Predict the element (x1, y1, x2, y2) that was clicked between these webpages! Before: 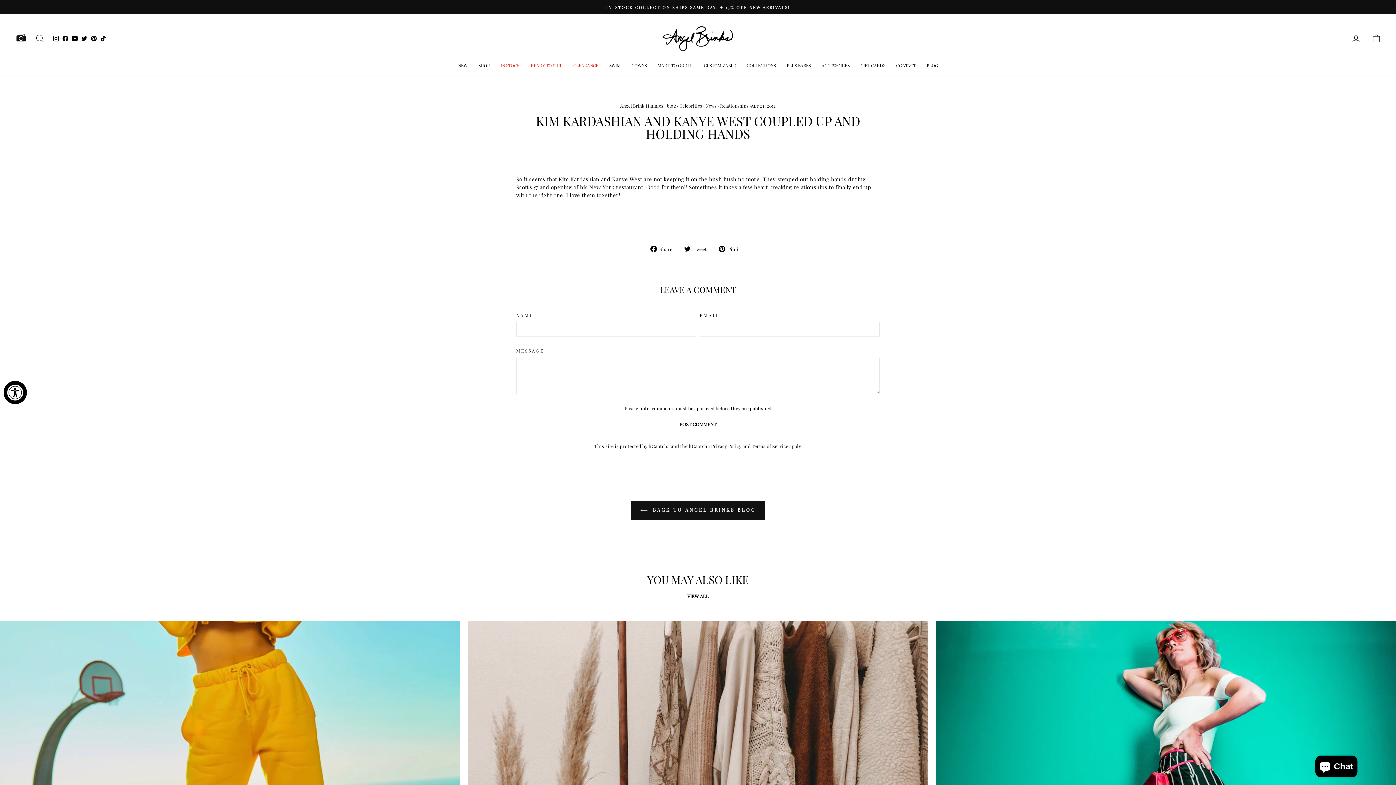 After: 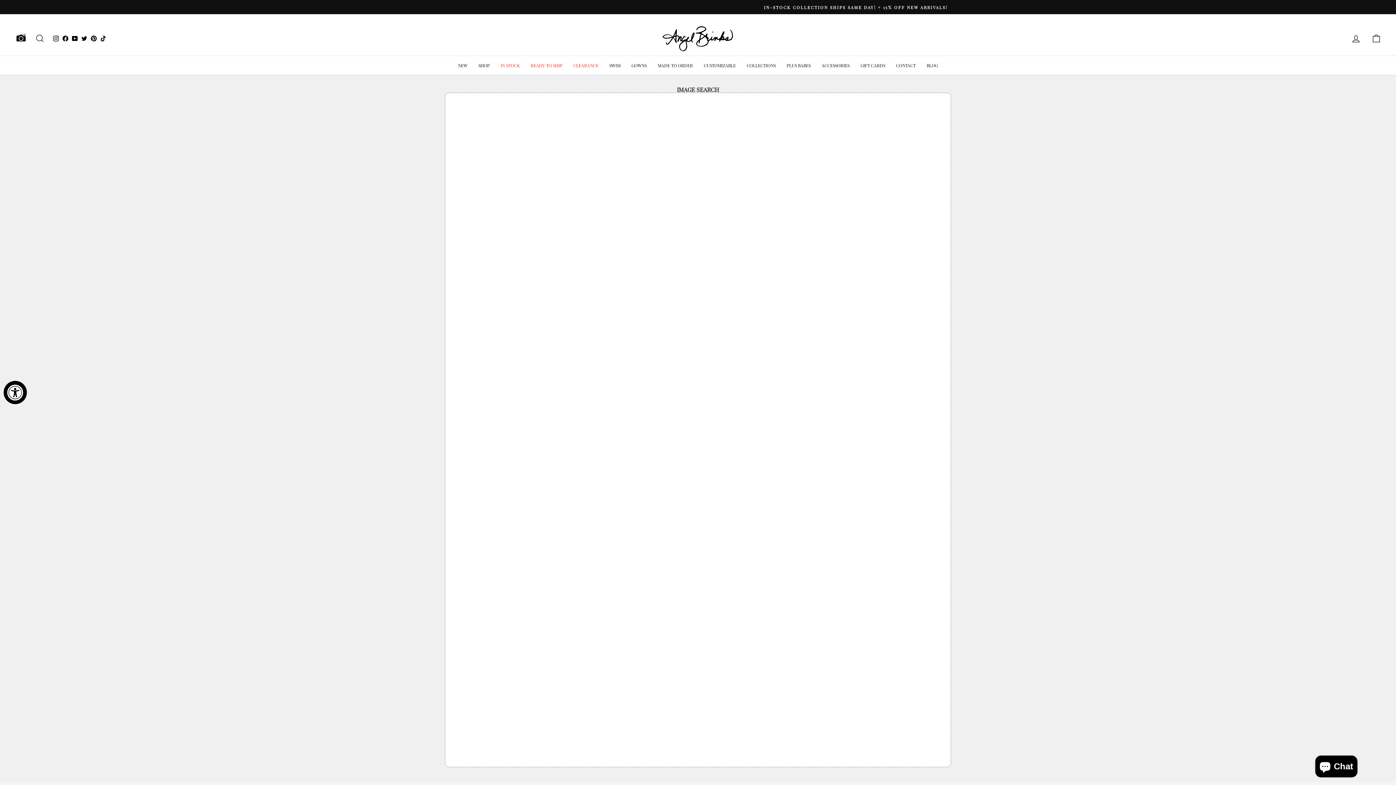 Action: bbox: (14, 31, 34, 46)